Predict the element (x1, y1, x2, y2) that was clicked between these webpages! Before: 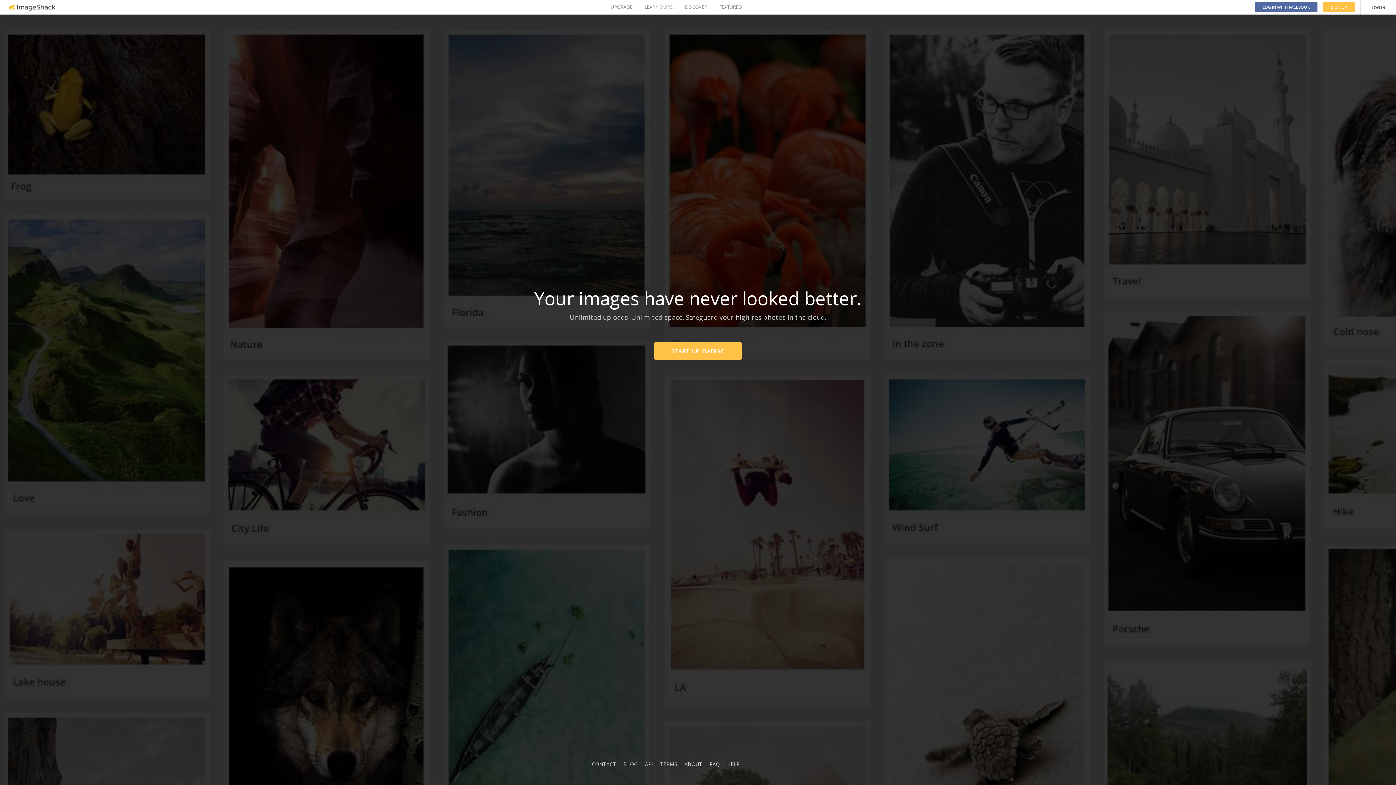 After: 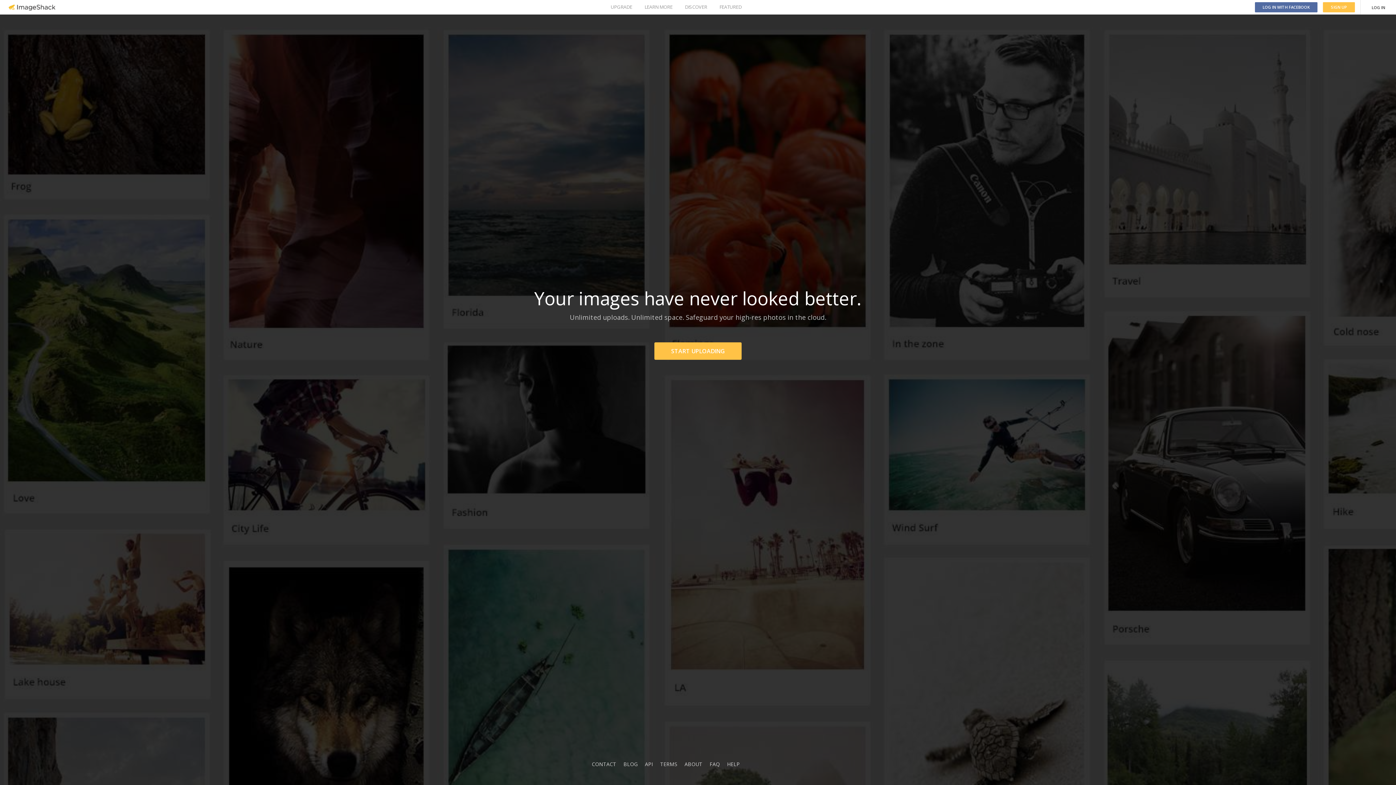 Action: bbox: (623, 761, 637, 768) label: BLOG